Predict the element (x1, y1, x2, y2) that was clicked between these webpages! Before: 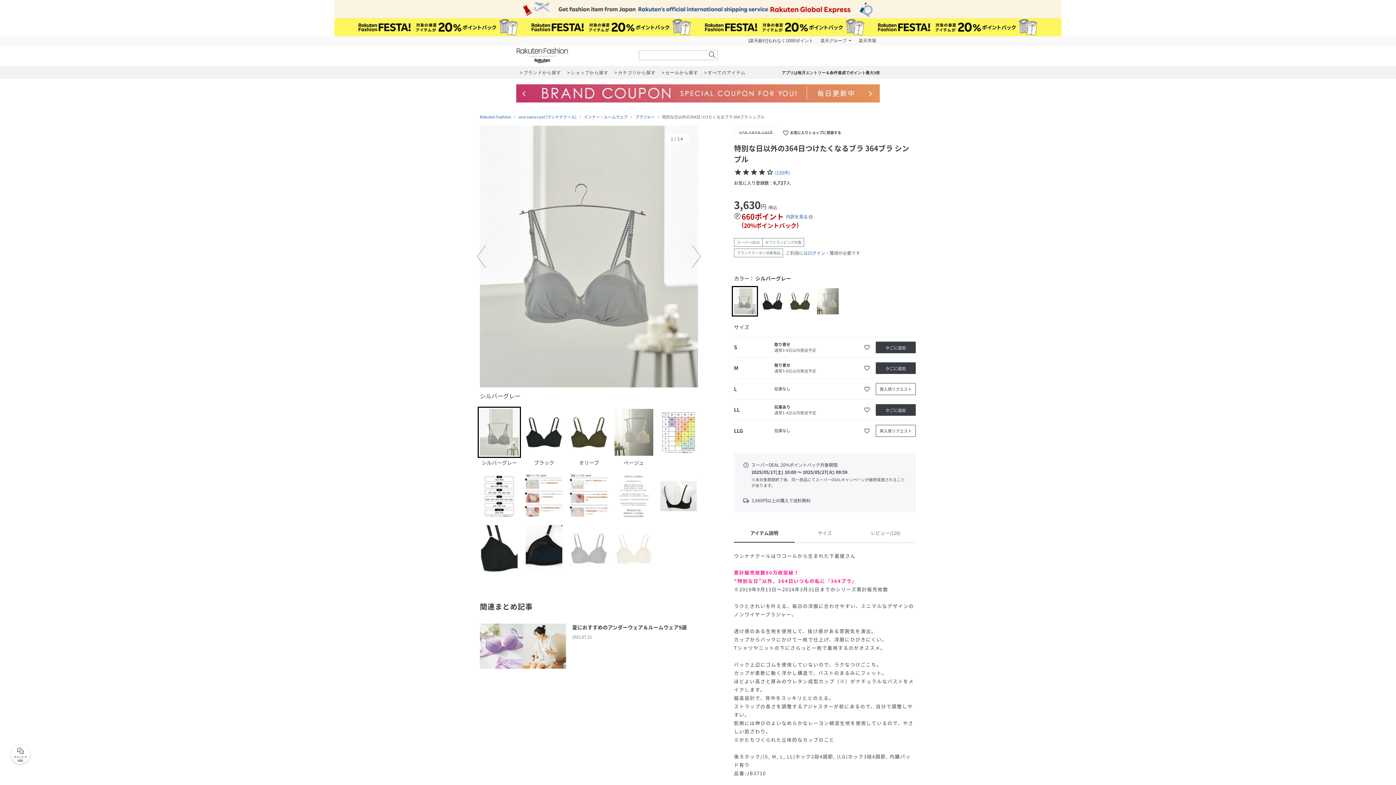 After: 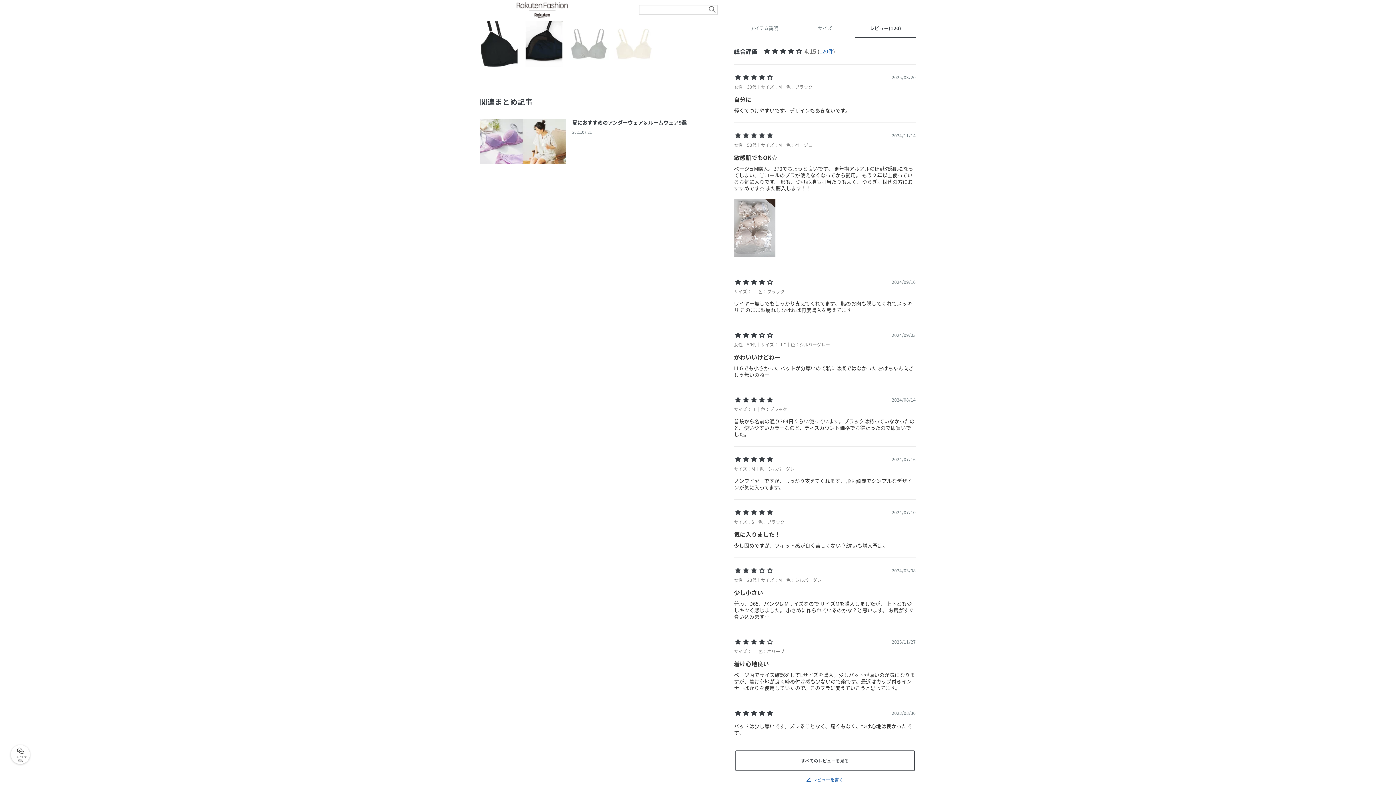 Action: bbox: (775, 169, 790, 176) label: (120件)